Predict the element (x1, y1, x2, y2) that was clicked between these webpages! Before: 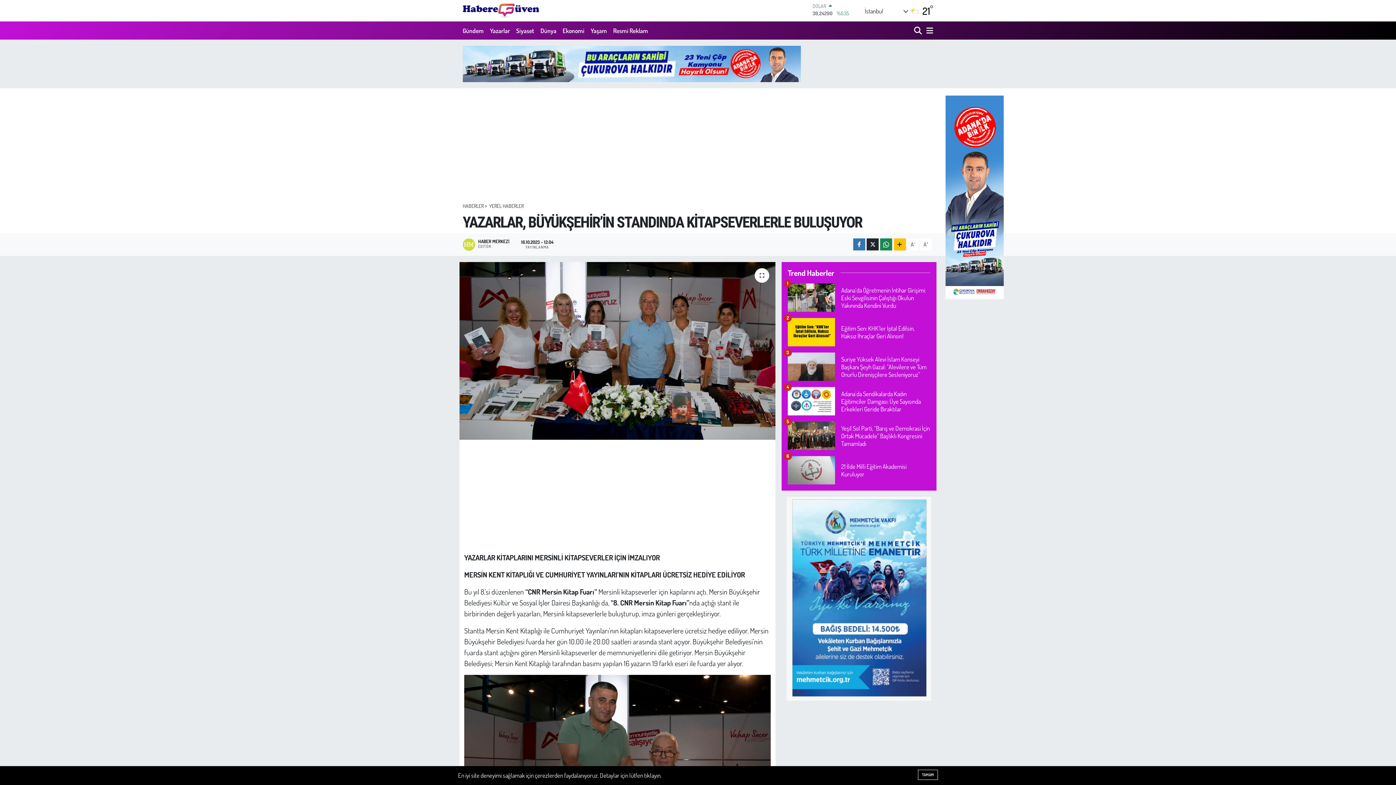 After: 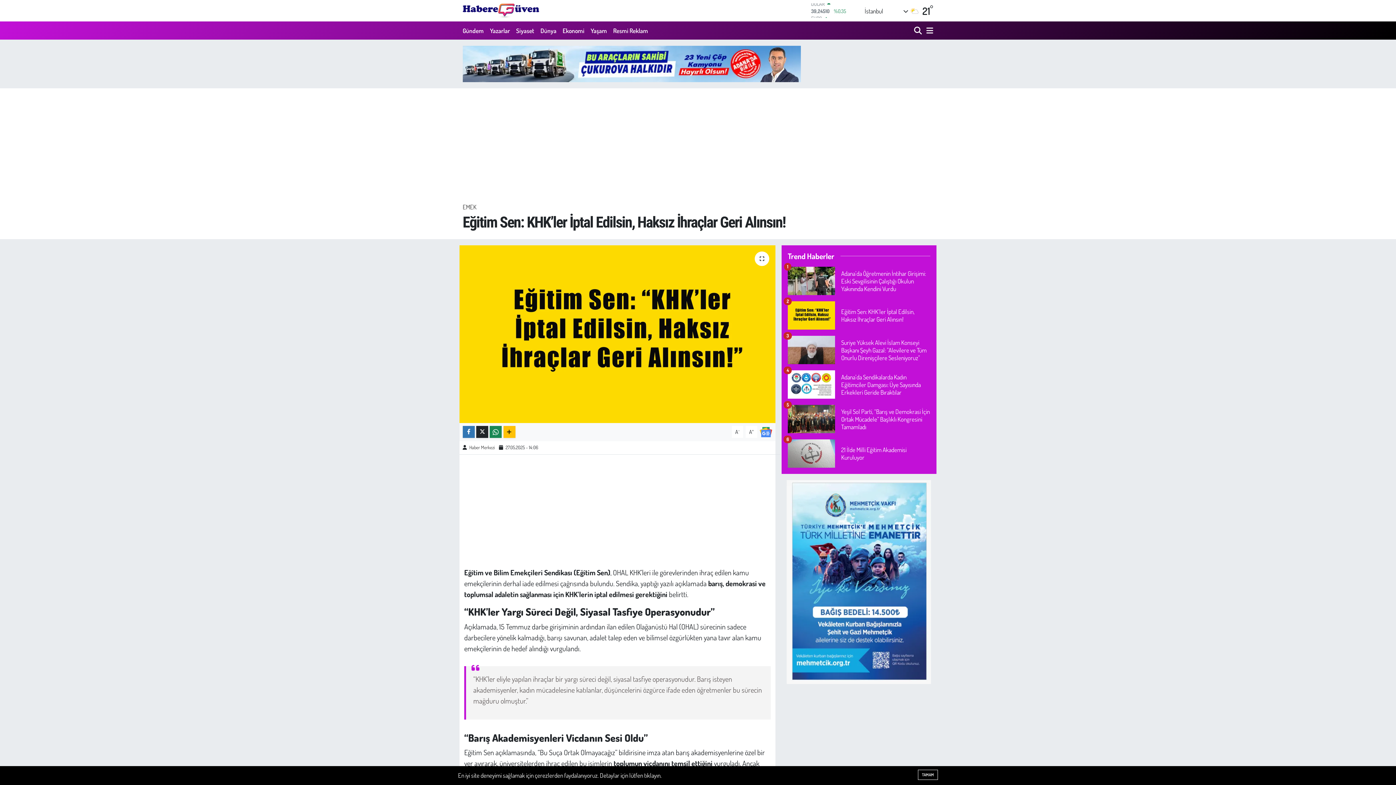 Action: bbox: (787, 318, 930, 352) label: Eğitim Sen: KHK’ler İptal Edilsin, Haksız İhraçlar Geri Alınsın!
2